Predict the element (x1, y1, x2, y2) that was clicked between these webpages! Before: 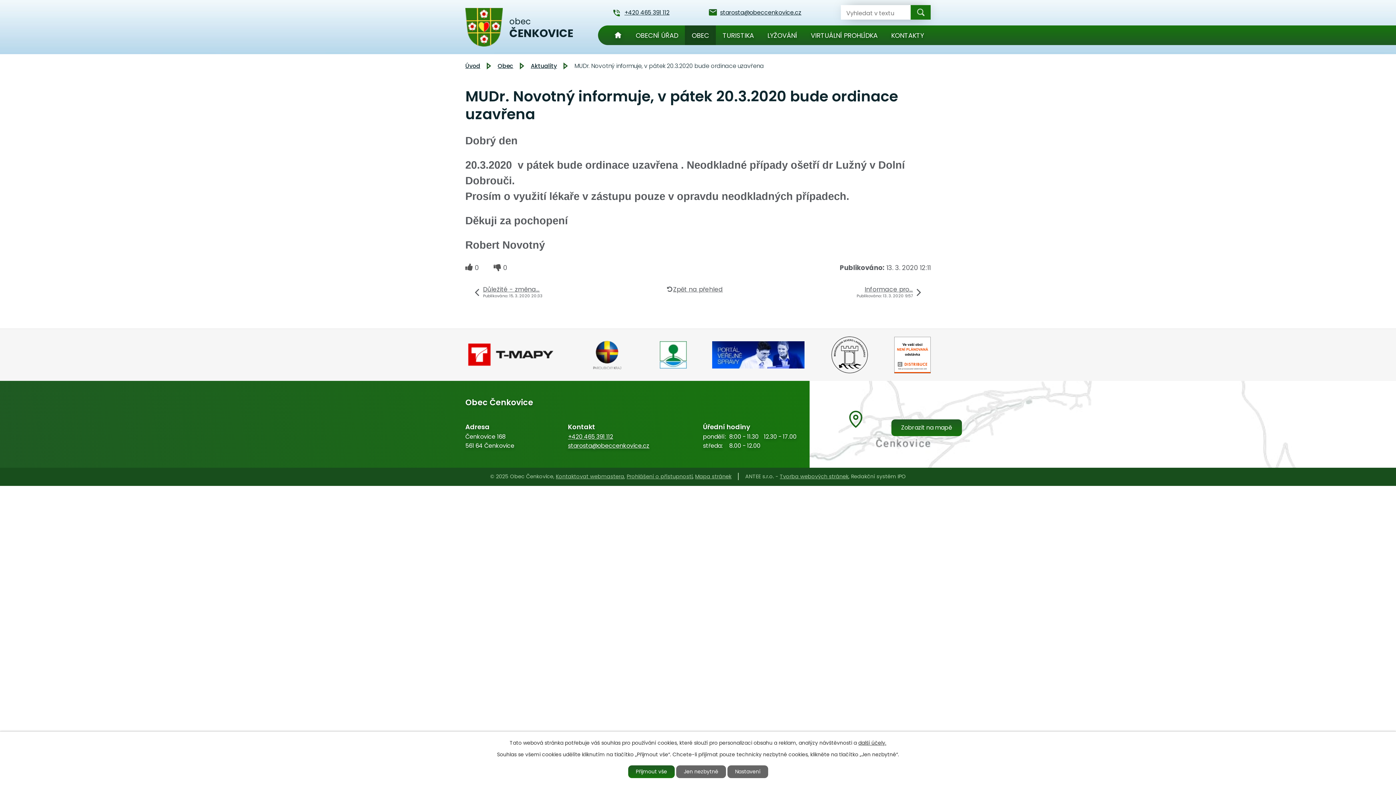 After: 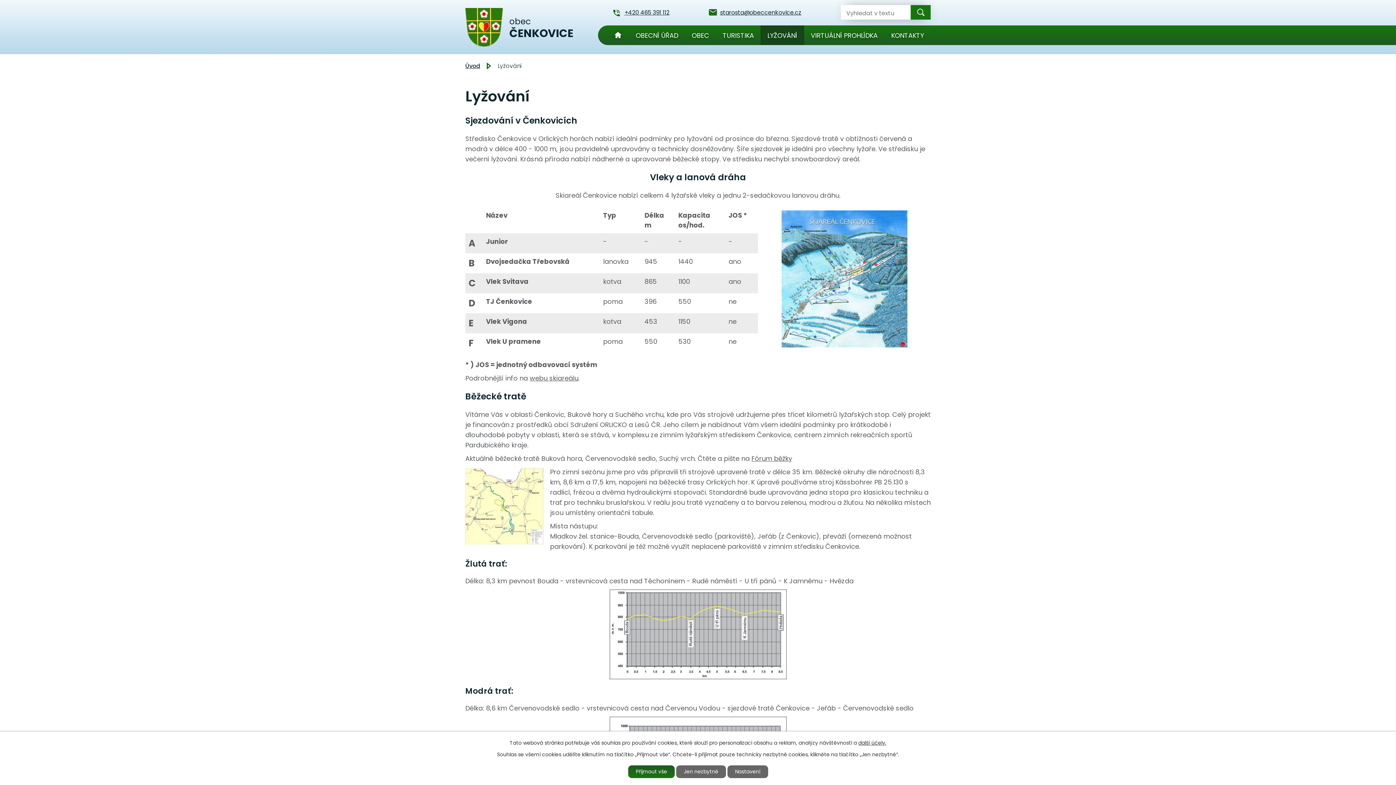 Action: bbox: (760, 25, 804, 45) label: LYŽOVÁNÍ